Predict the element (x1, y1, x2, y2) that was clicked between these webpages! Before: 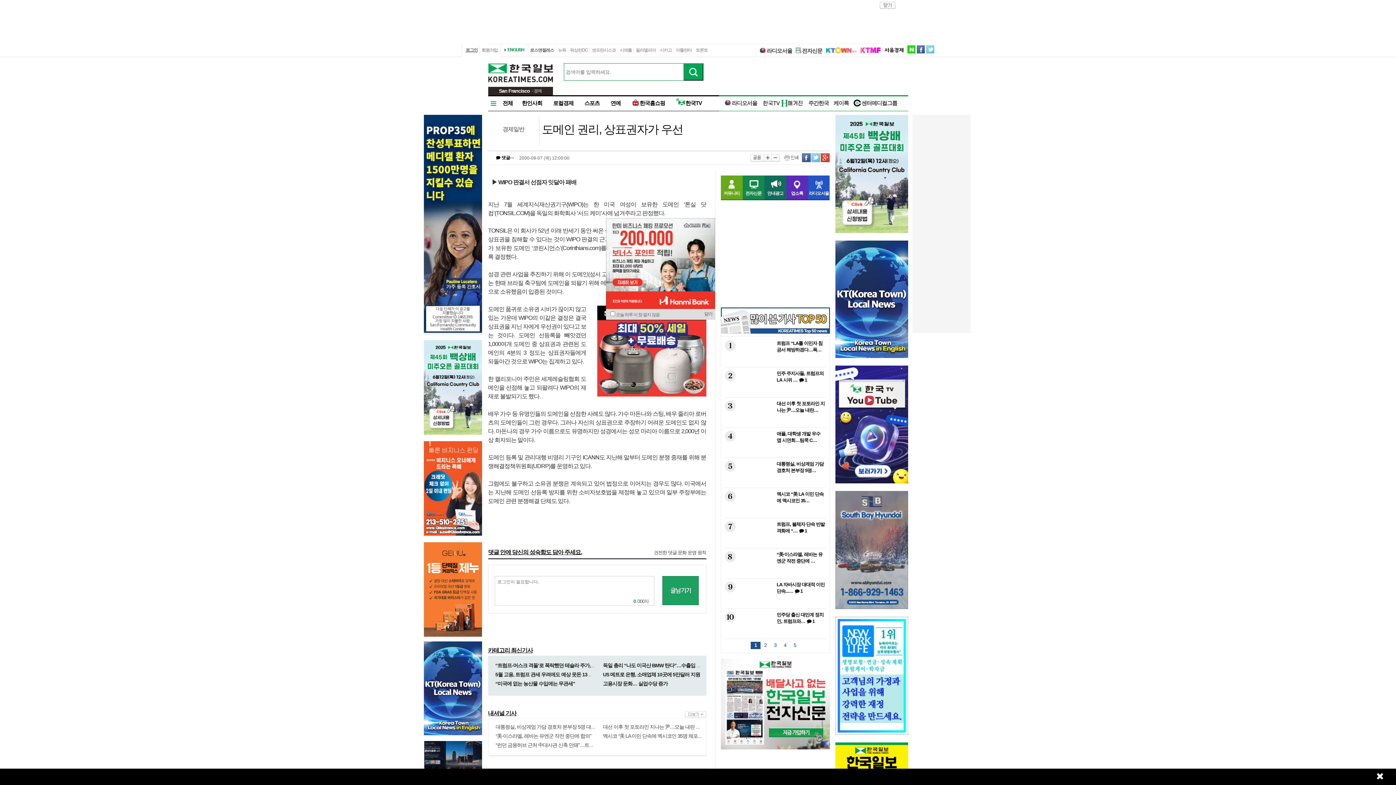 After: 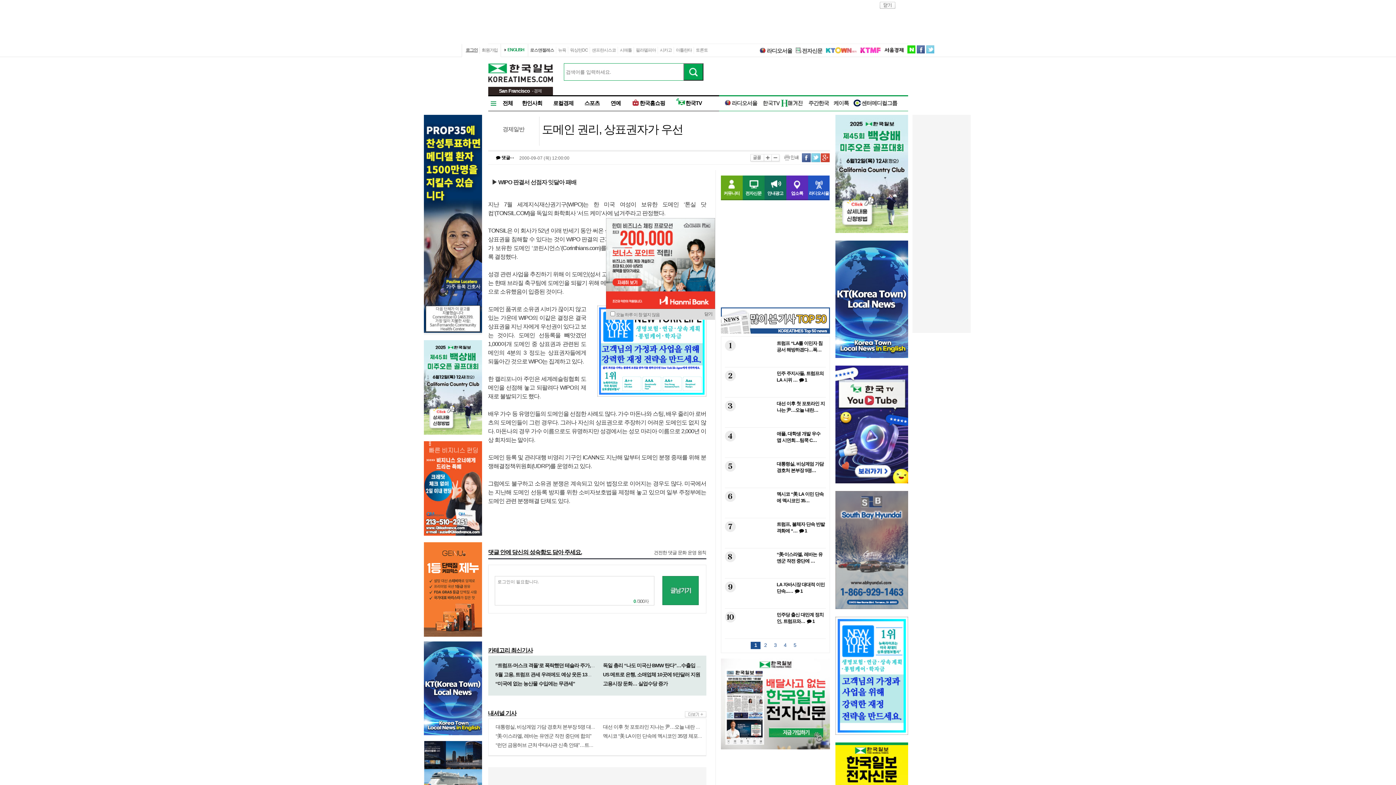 Action: bbox: (1376, 776, 1383, 781)